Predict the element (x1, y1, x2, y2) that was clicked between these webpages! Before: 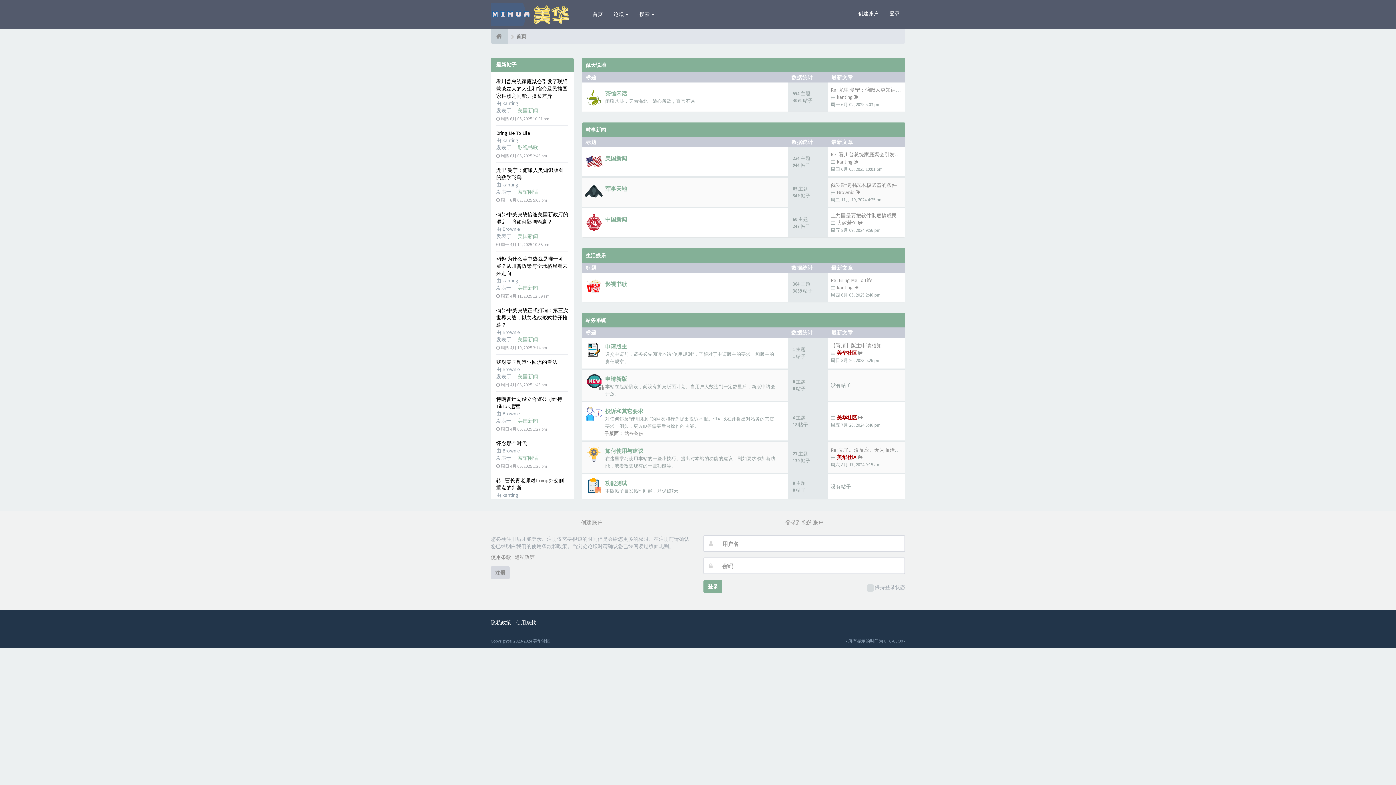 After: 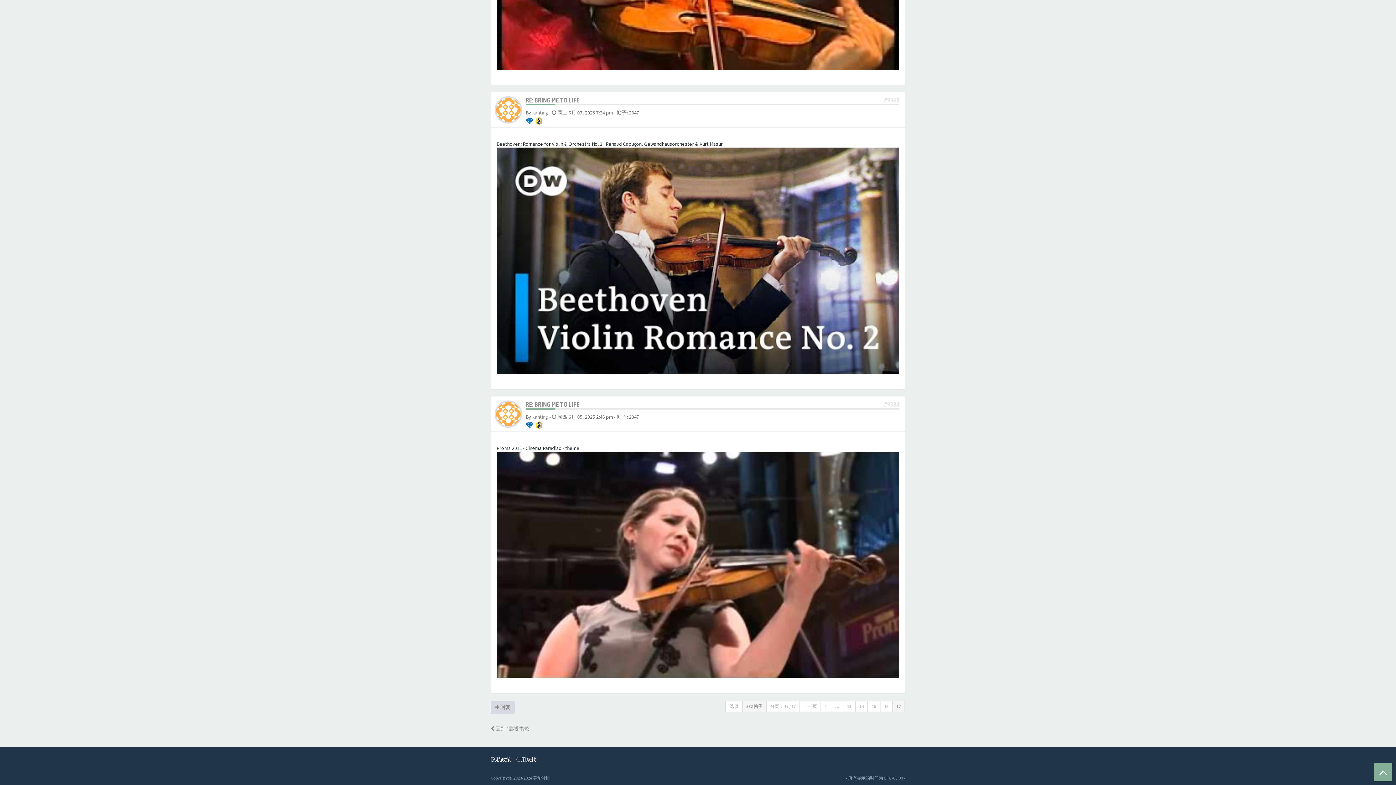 Action: label: Bring Me To Life bbox: (496, 129, 530, 136)